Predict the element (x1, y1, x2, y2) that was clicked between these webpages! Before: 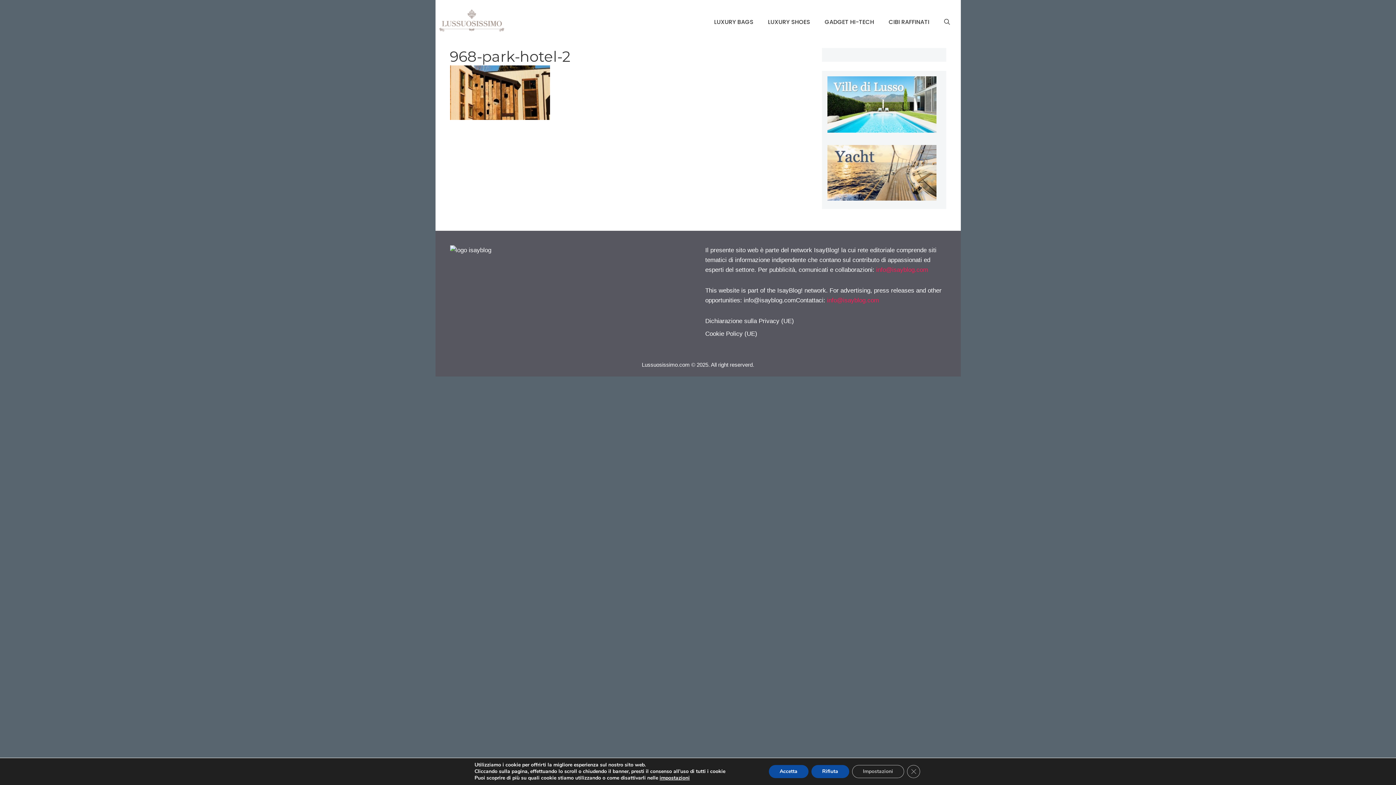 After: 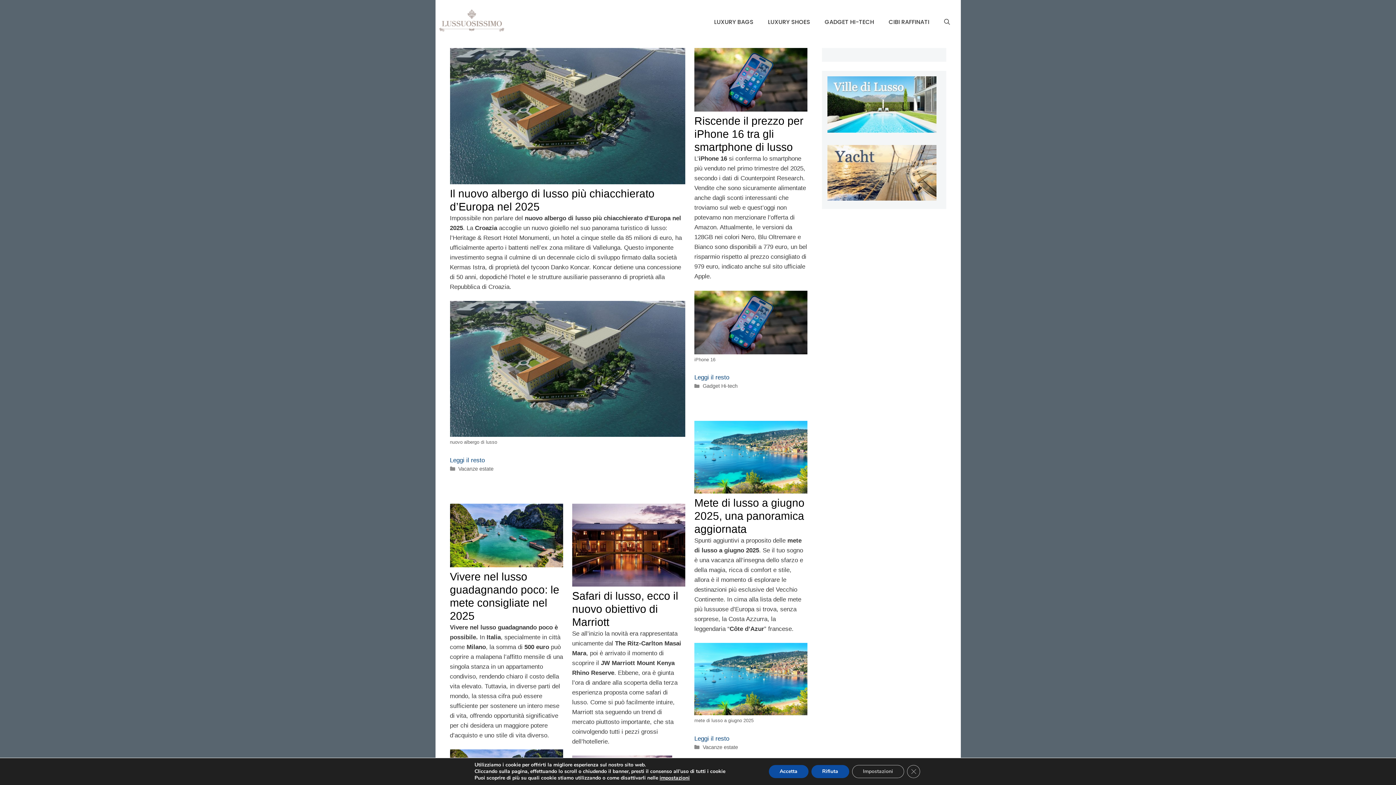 Action: bbox: (439, 18, 504, 25)